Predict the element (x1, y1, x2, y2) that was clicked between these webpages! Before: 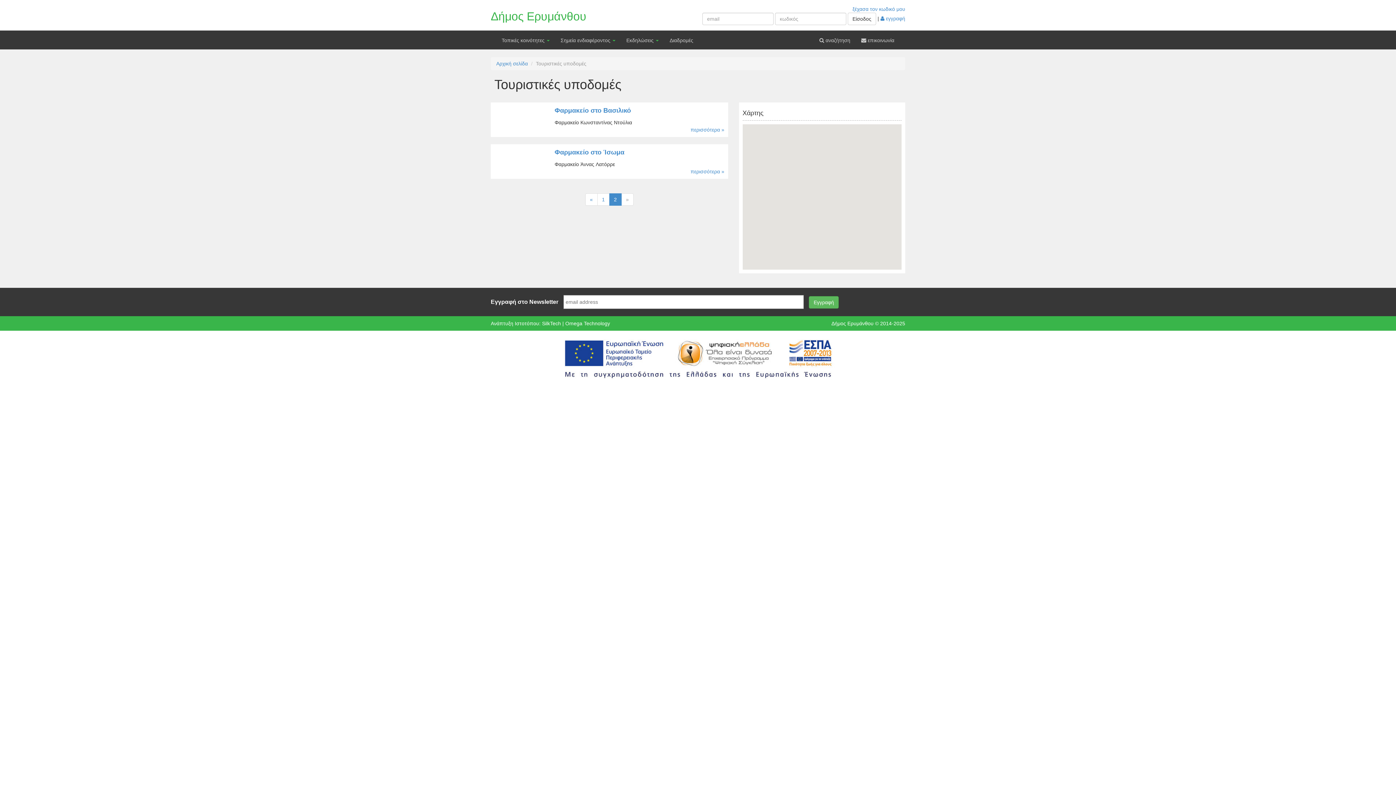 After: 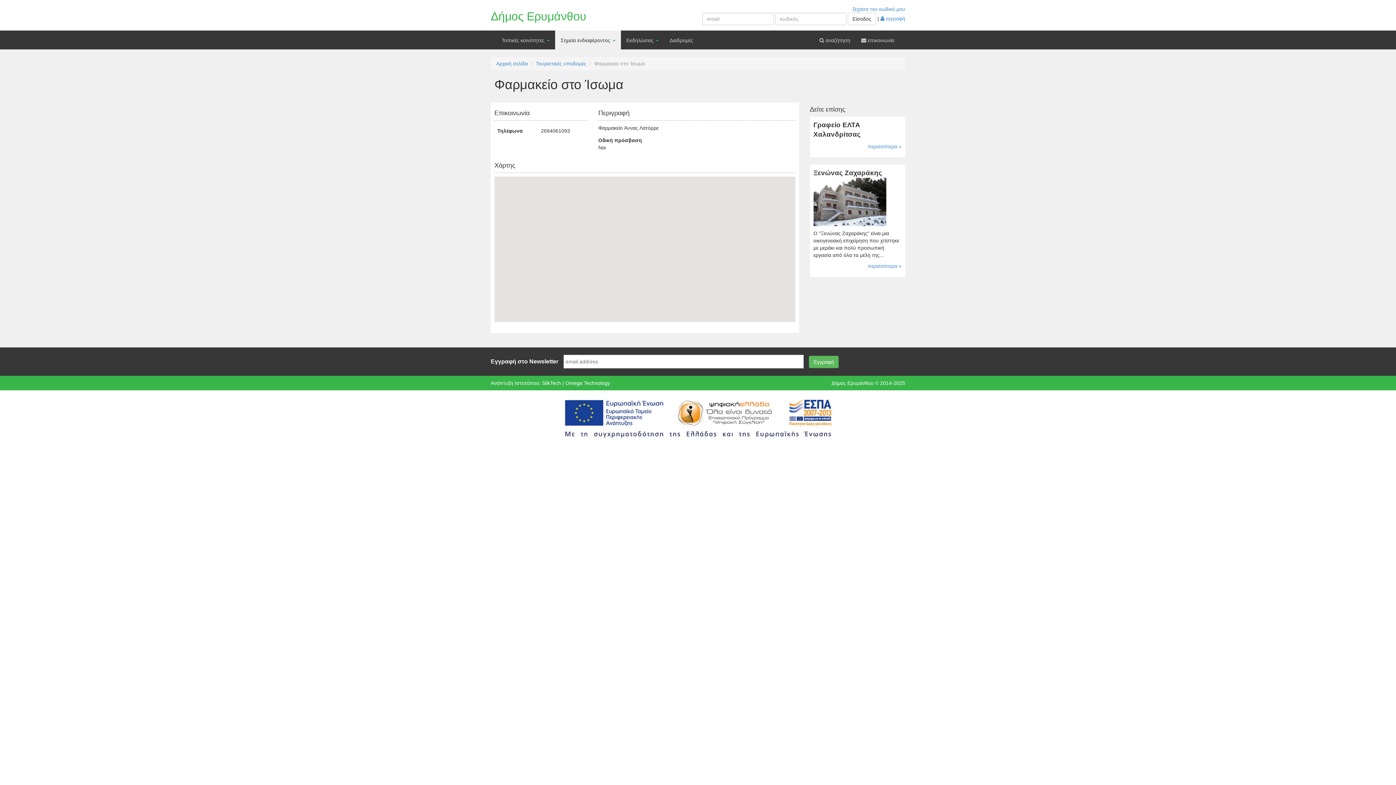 Action: label: περισσότερα » bbox: (690, 168, 724, 174)